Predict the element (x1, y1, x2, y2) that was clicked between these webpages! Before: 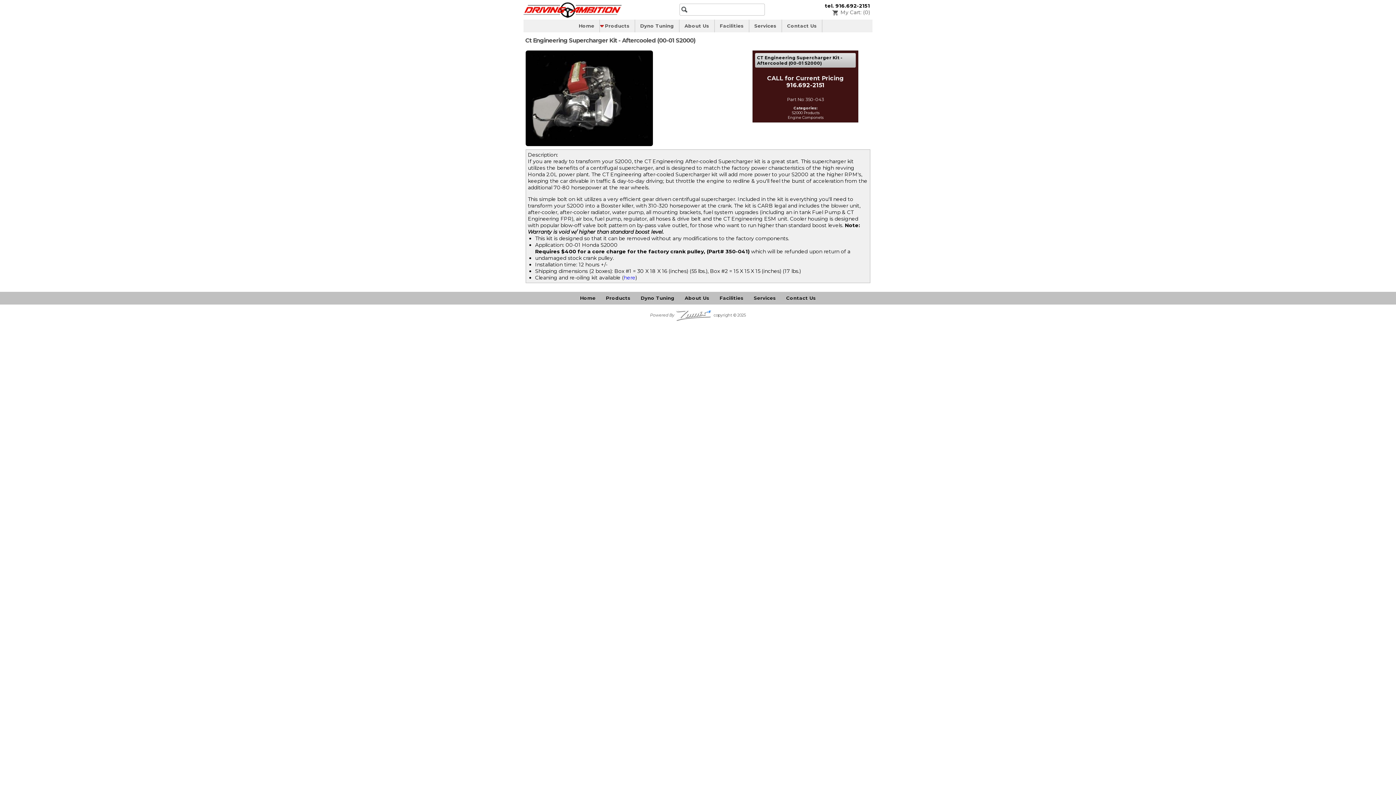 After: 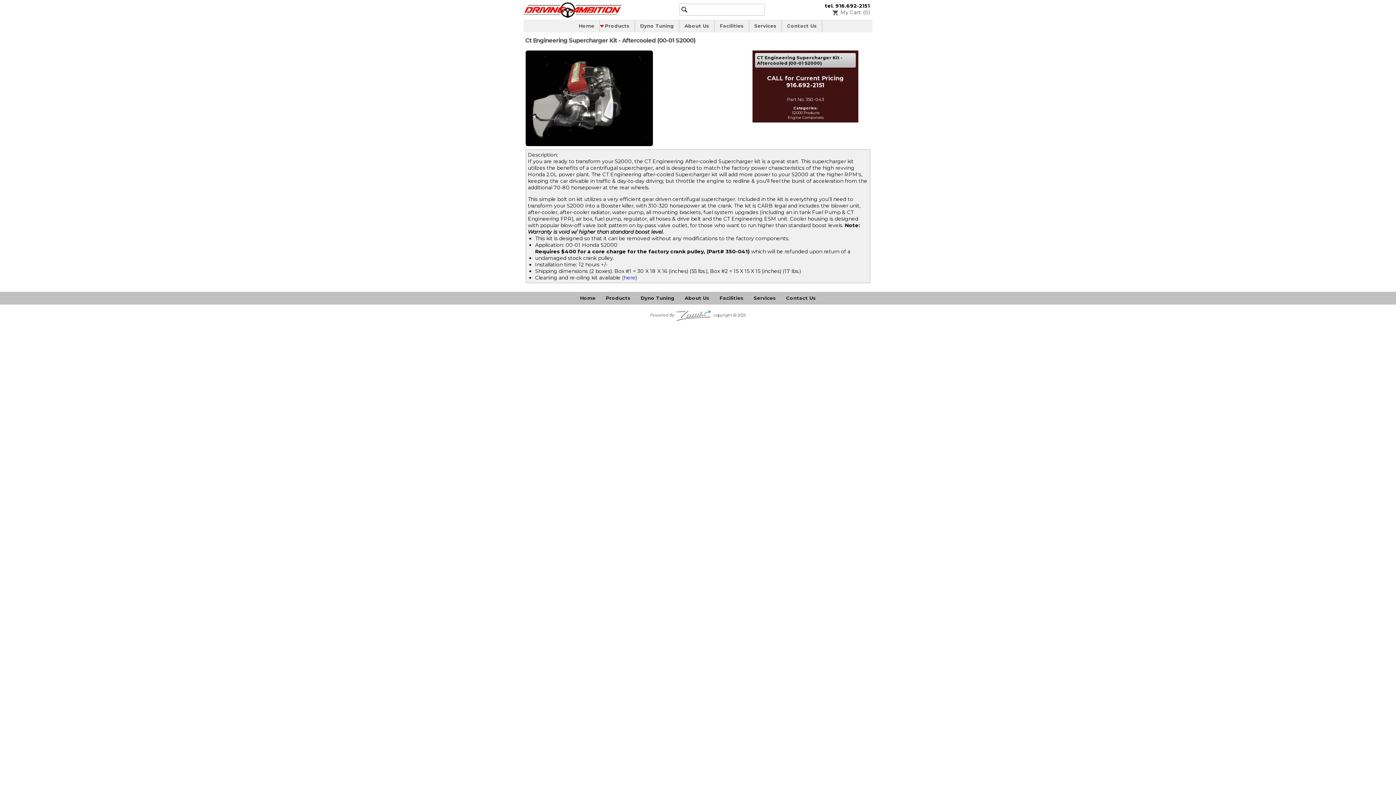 Action: bbox: (835, 2, 870, 9) label: 916.692-2151